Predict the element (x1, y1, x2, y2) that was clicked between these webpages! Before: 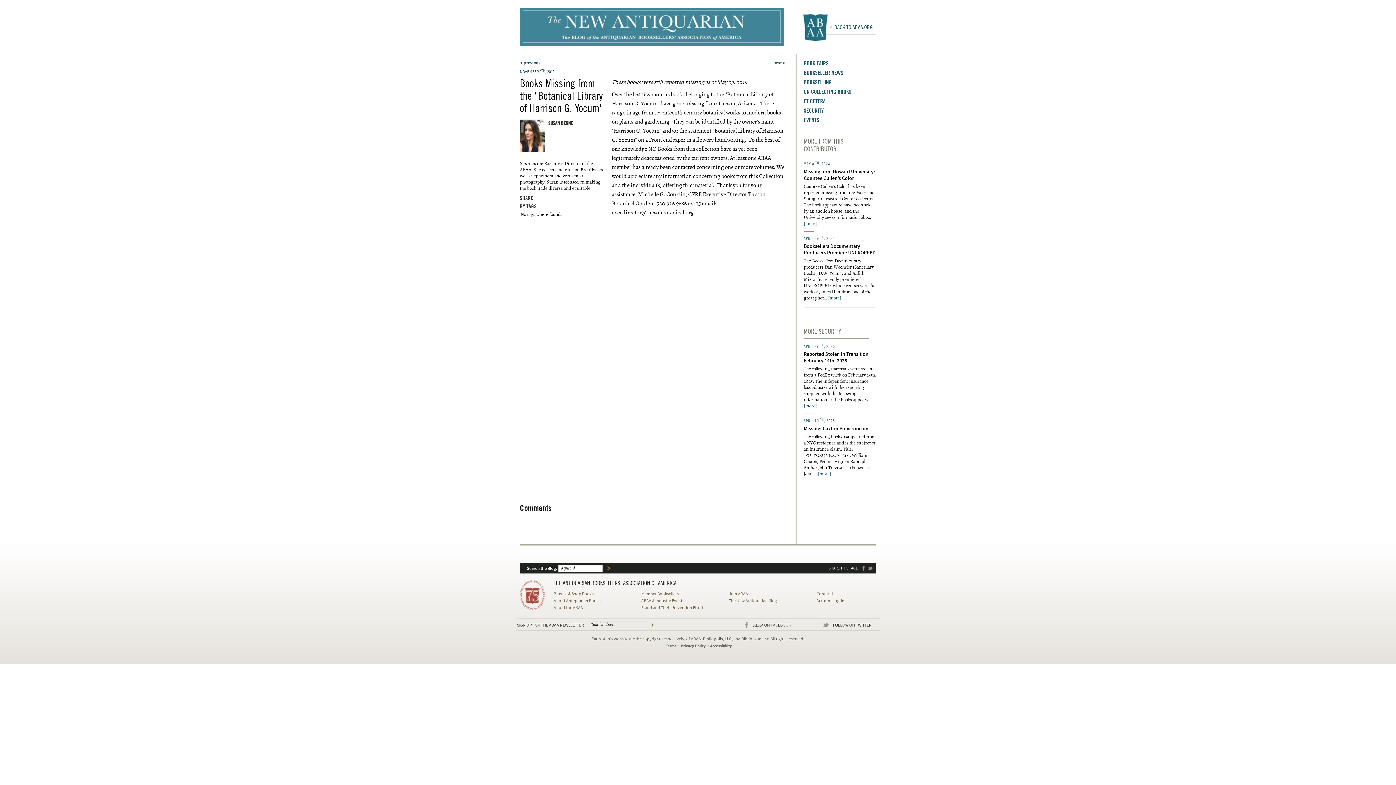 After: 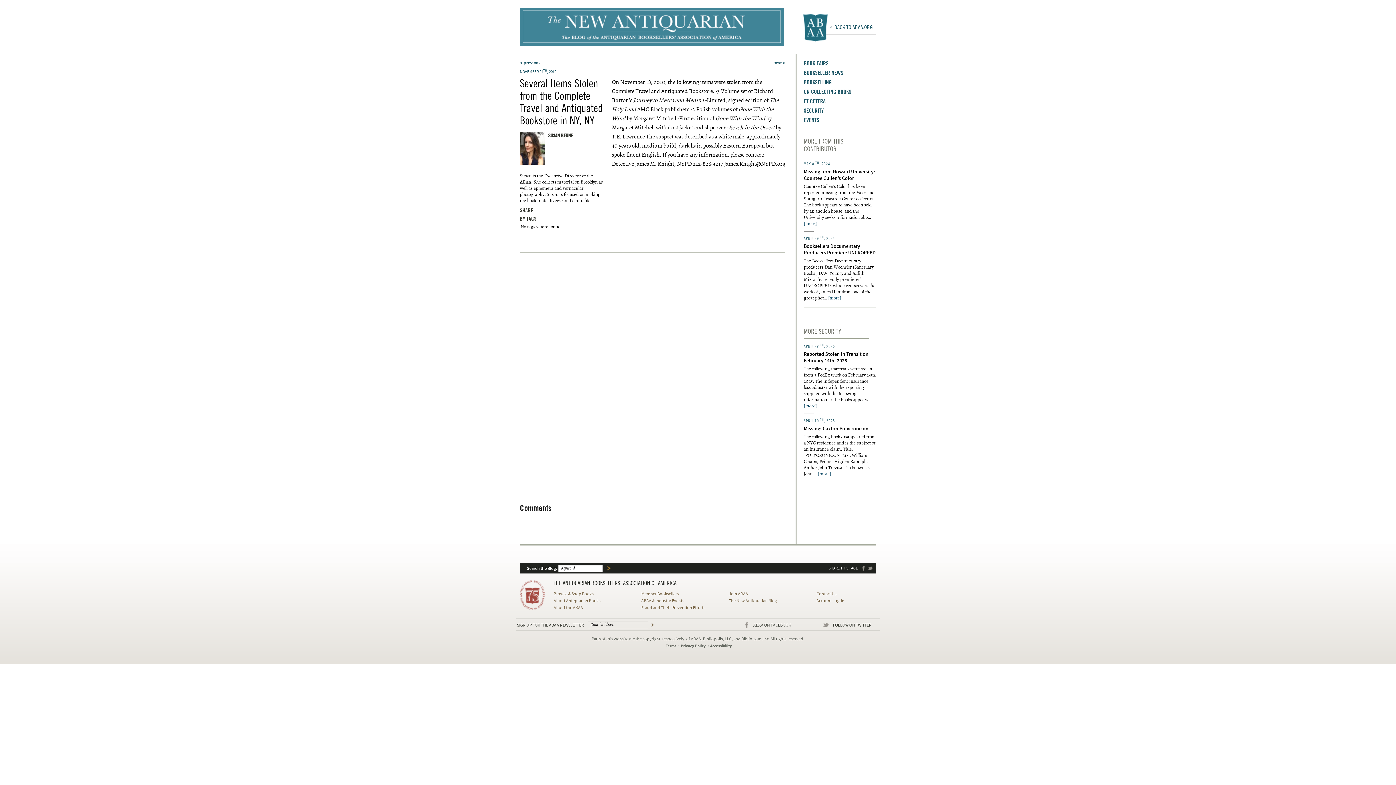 Action: label: next > bbox: (773, 60, 785, 65)